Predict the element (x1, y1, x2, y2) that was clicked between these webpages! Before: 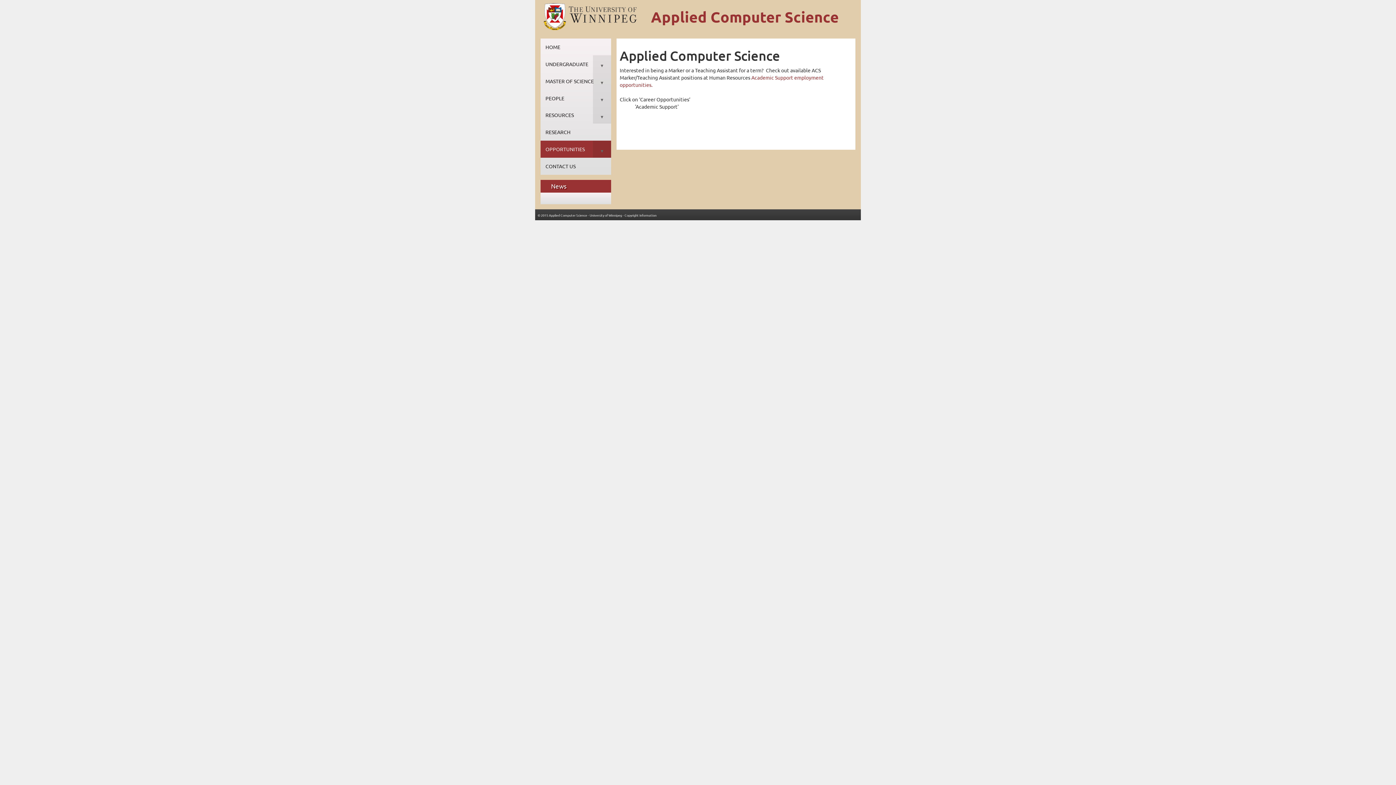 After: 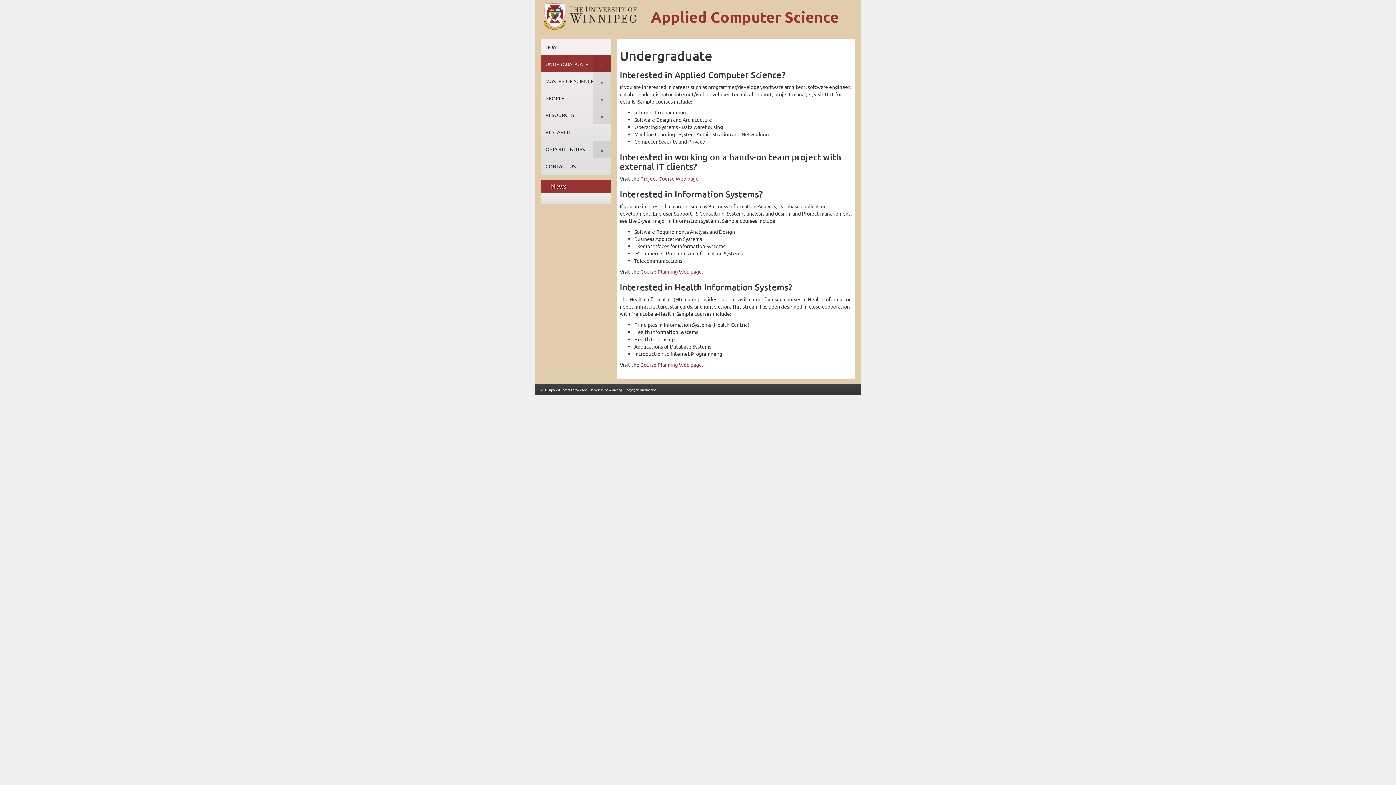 Action: bbox: (540, 55, 611, 72) label: UNDERGRADUATE